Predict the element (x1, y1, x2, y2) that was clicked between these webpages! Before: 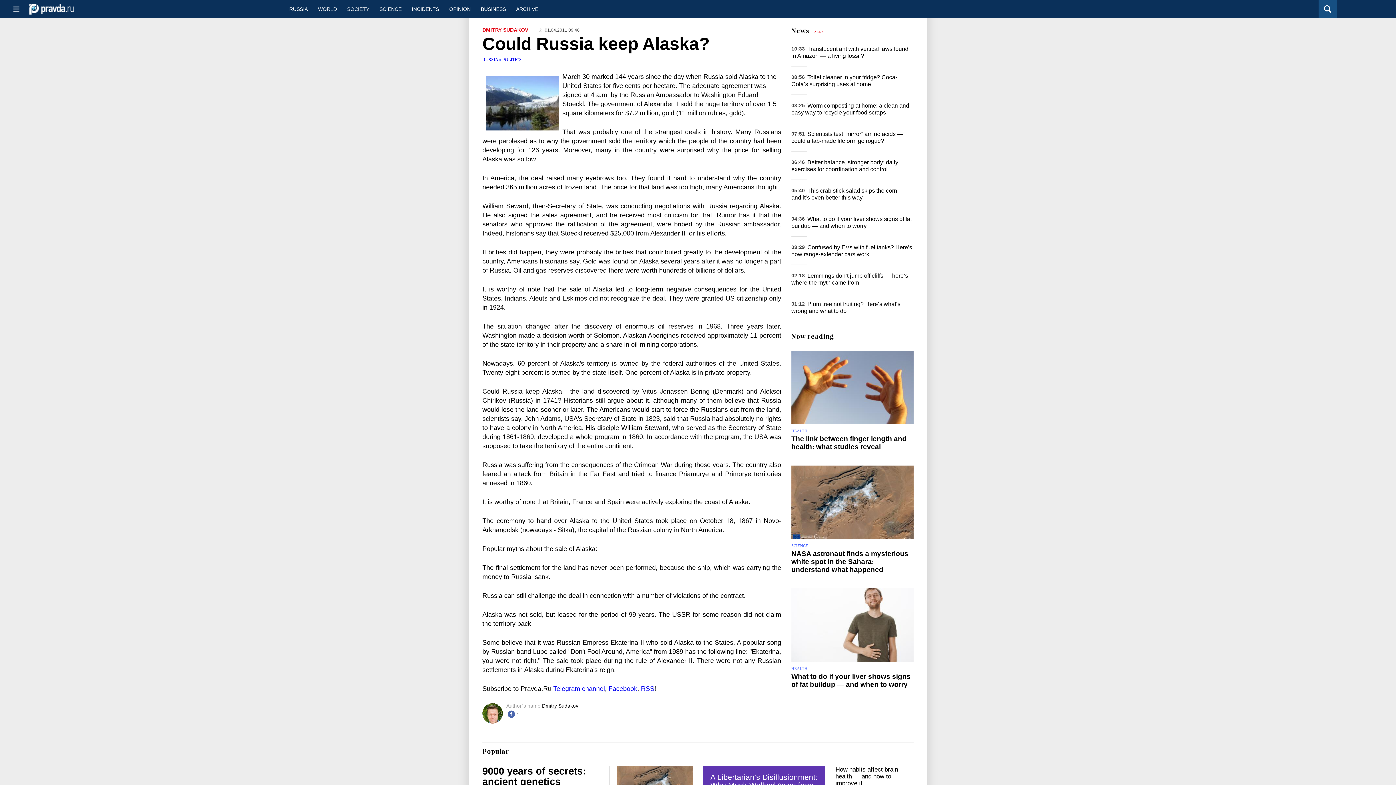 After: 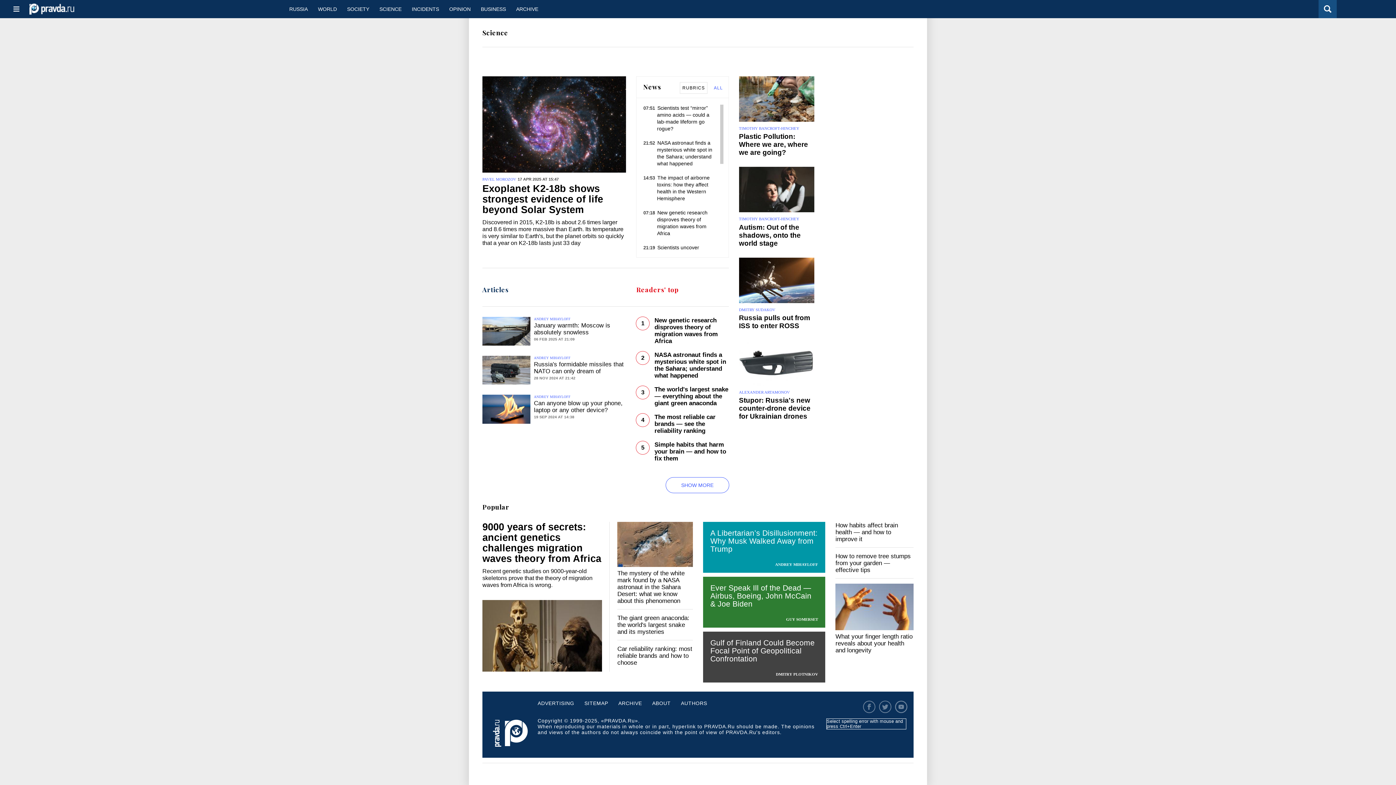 Action: label: SCIENCE bbox: (791, 543, 808, 547)